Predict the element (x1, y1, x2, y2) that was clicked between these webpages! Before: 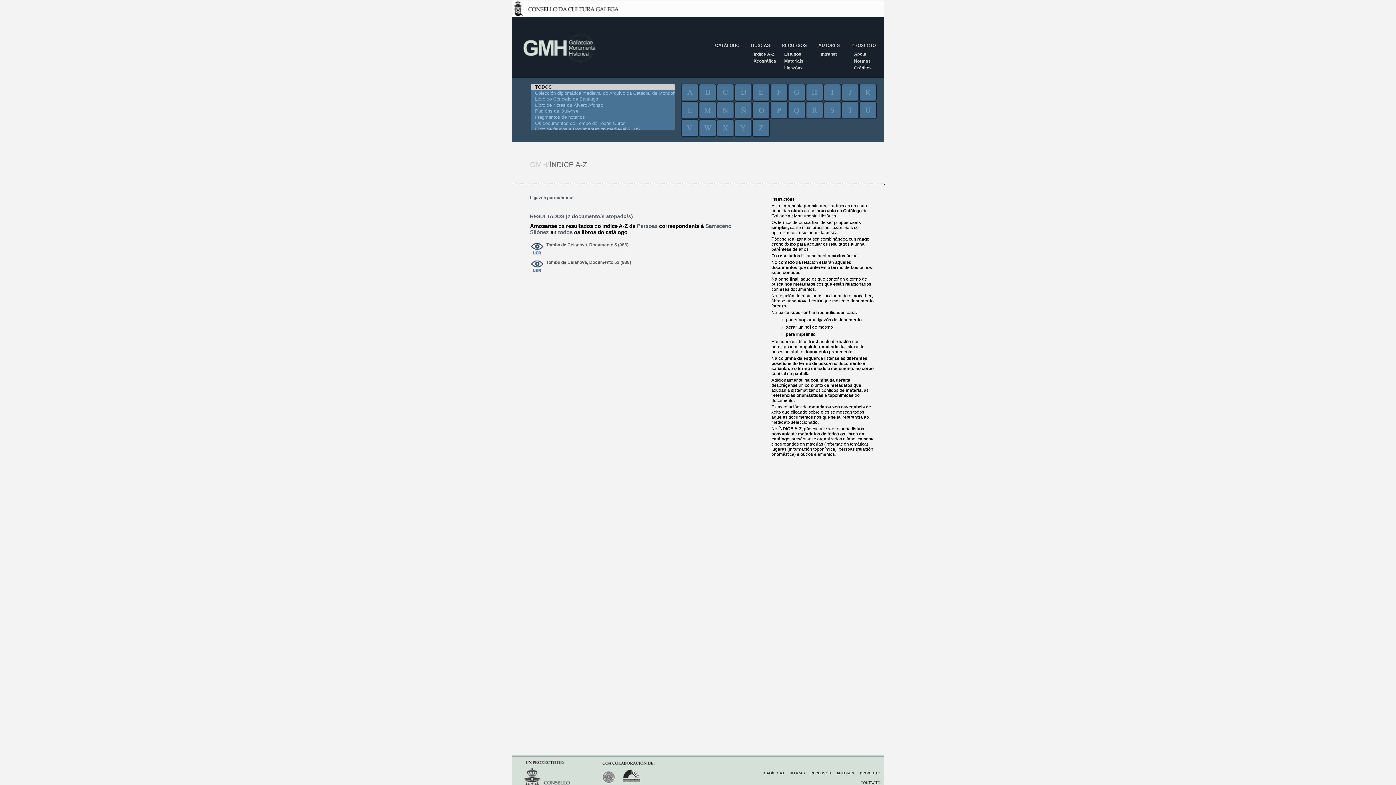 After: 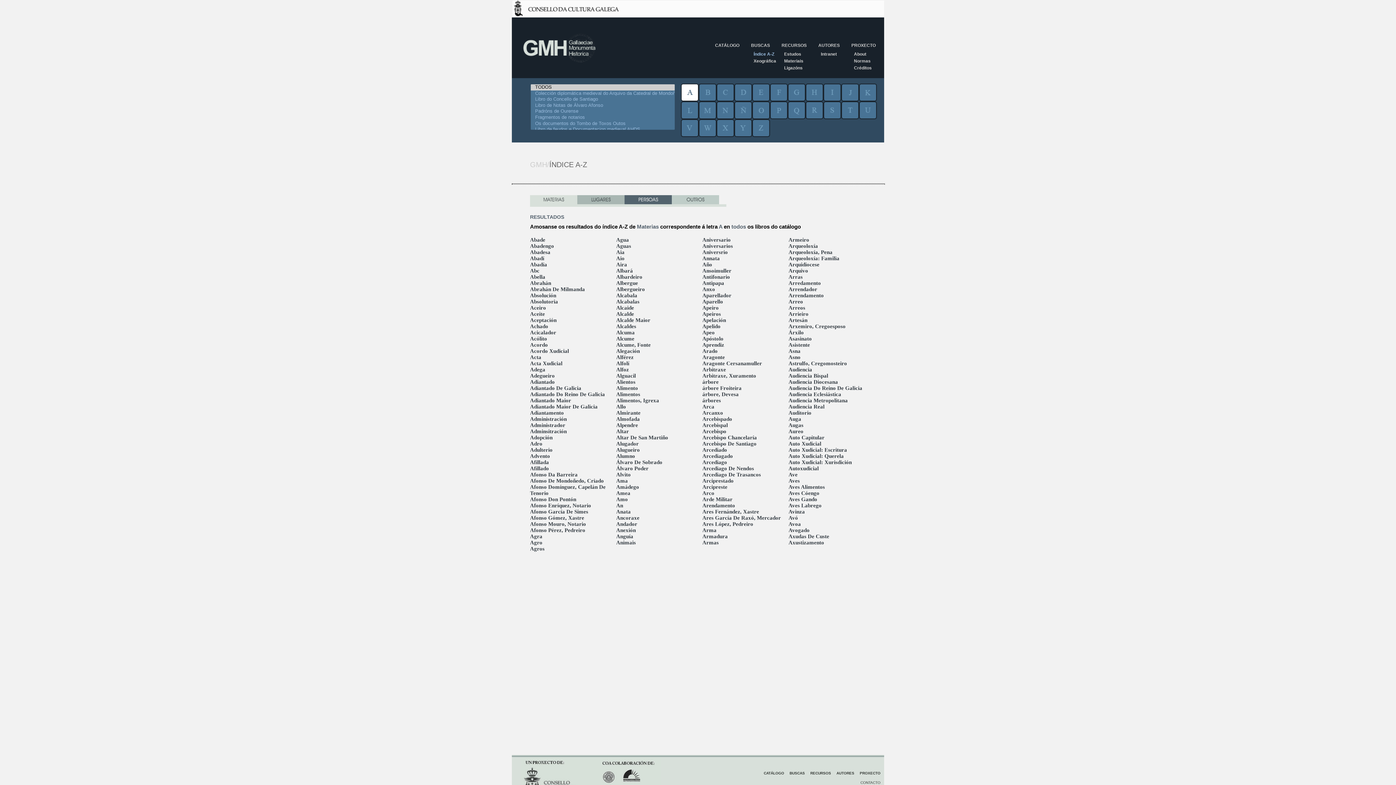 Action: label: BUSCAS bbox: (789, 771, 805, 775)